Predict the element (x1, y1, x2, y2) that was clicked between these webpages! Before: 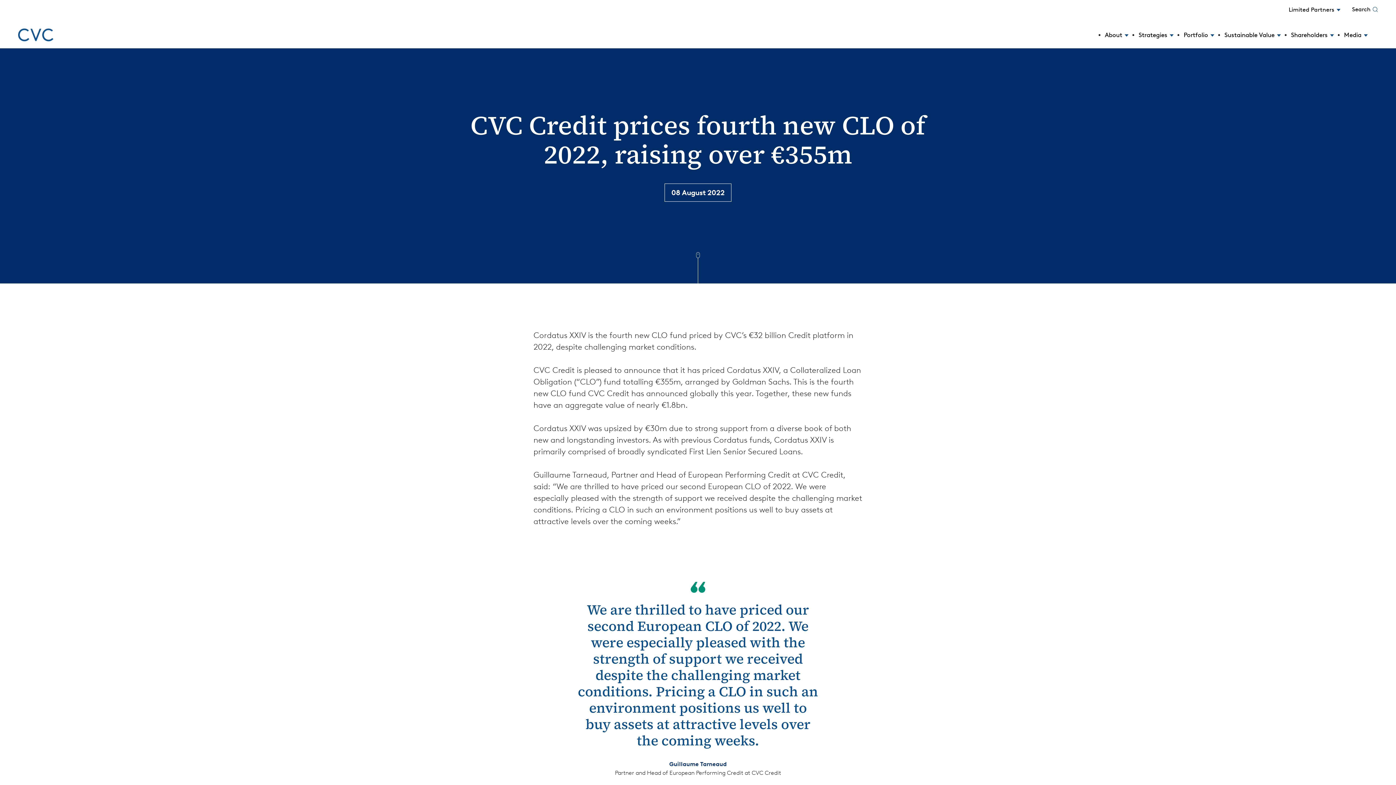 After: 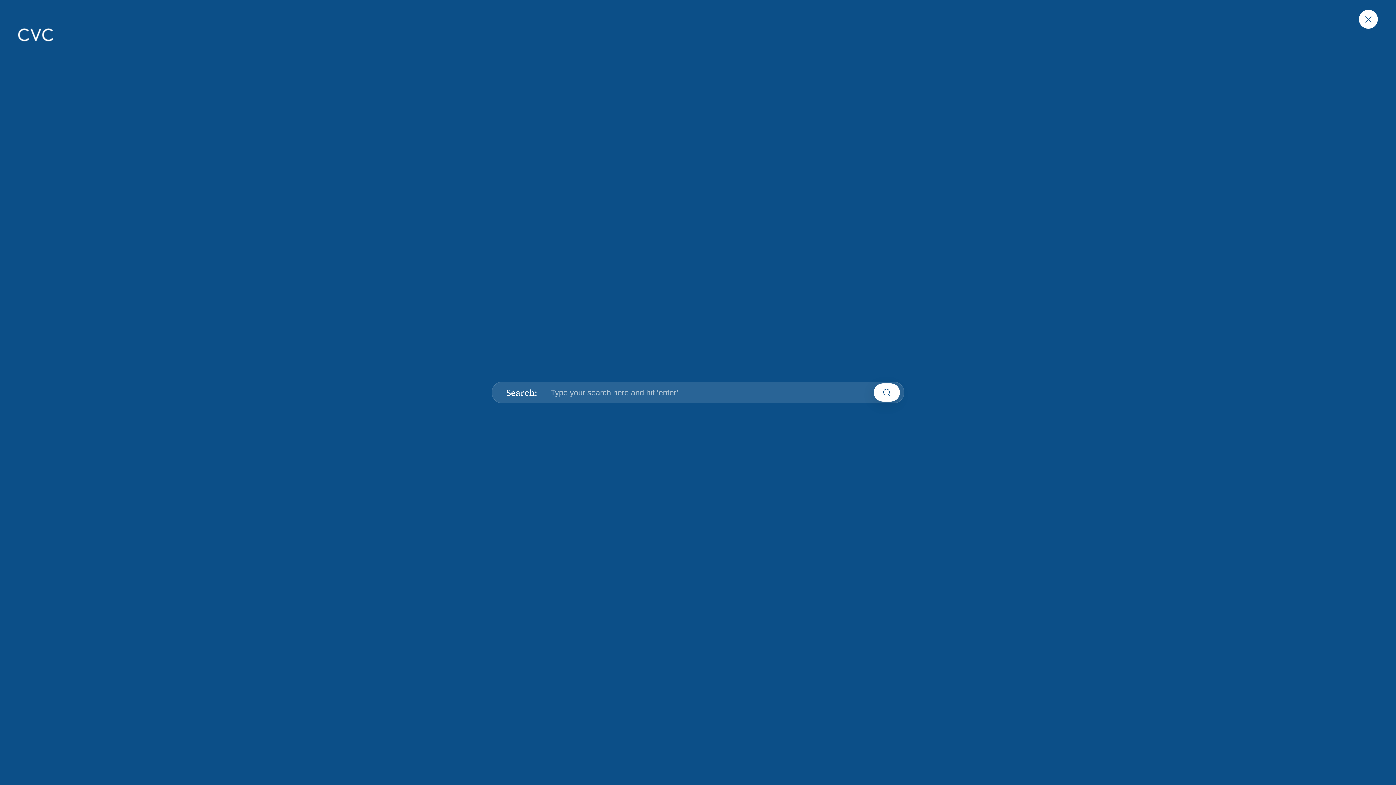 Action: bbox: (1352, 4, 1378, 14) label: Search